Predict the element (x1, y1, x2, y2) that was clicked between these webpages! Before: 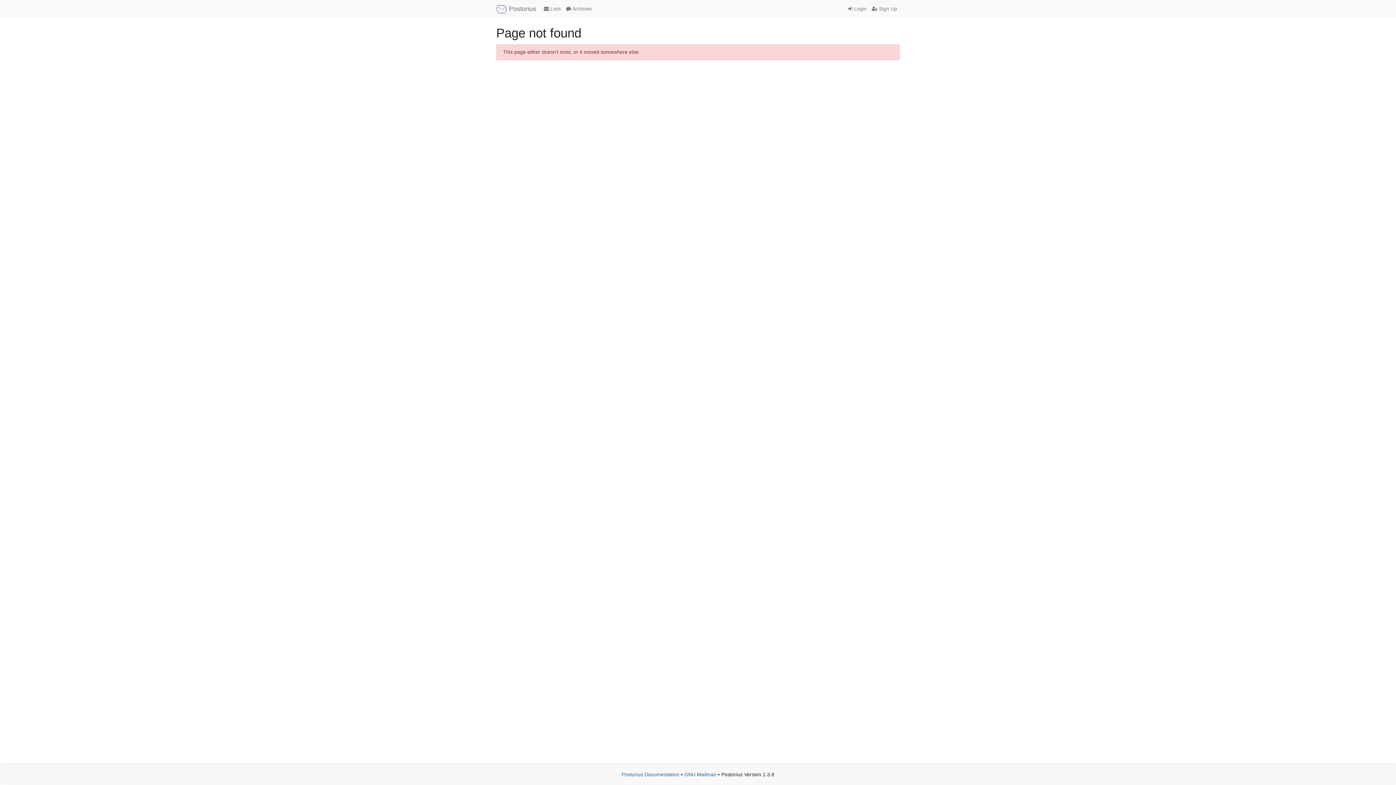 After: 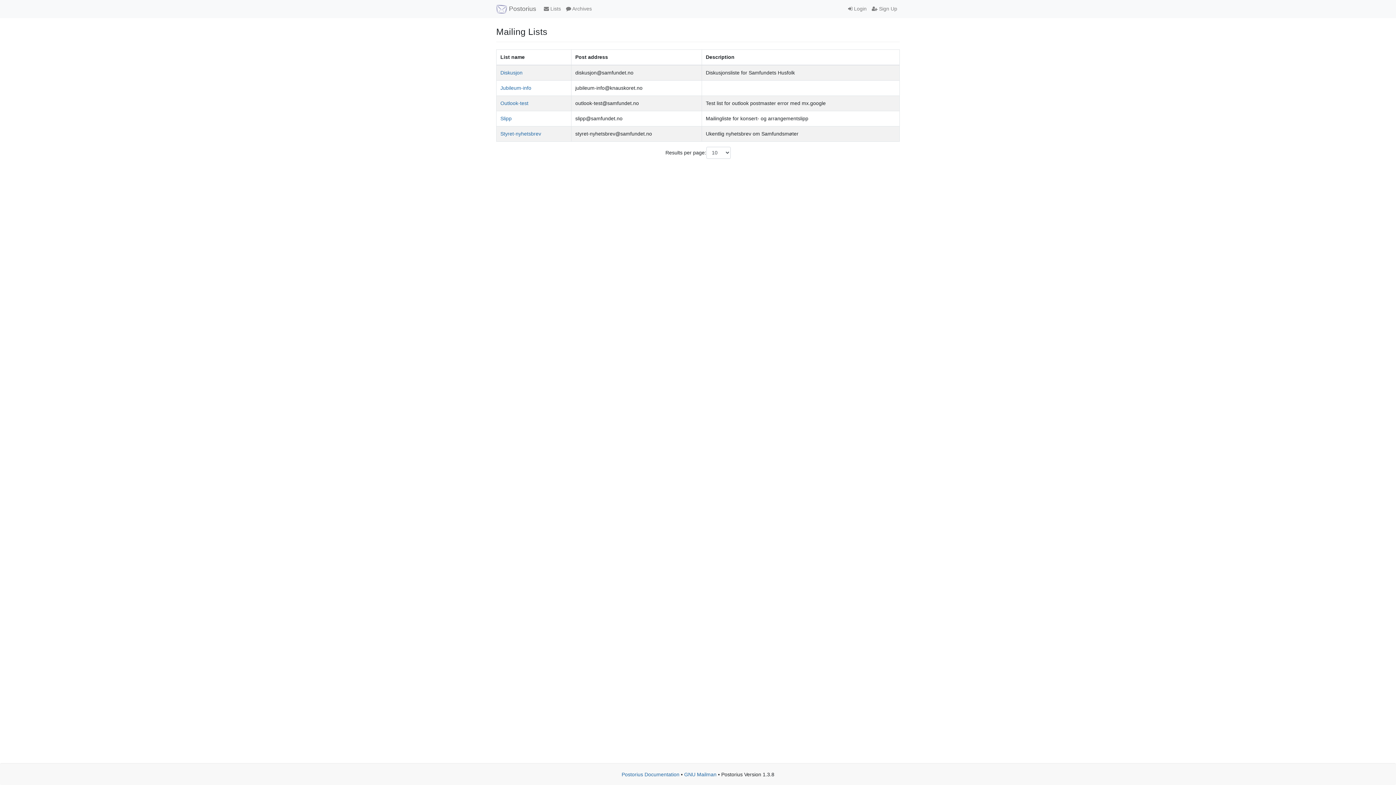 Action: label:  Postorius bbox: (496, 2, 536, 15)